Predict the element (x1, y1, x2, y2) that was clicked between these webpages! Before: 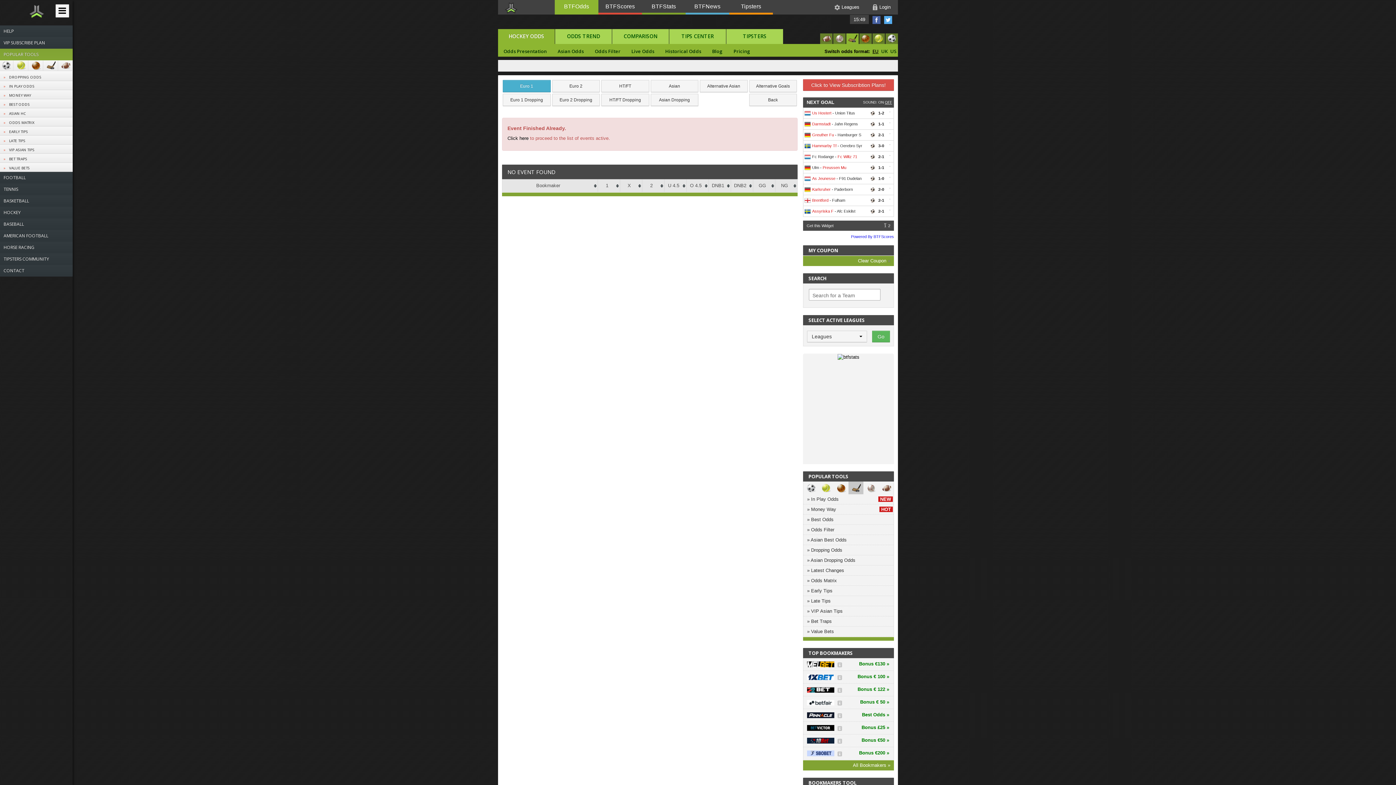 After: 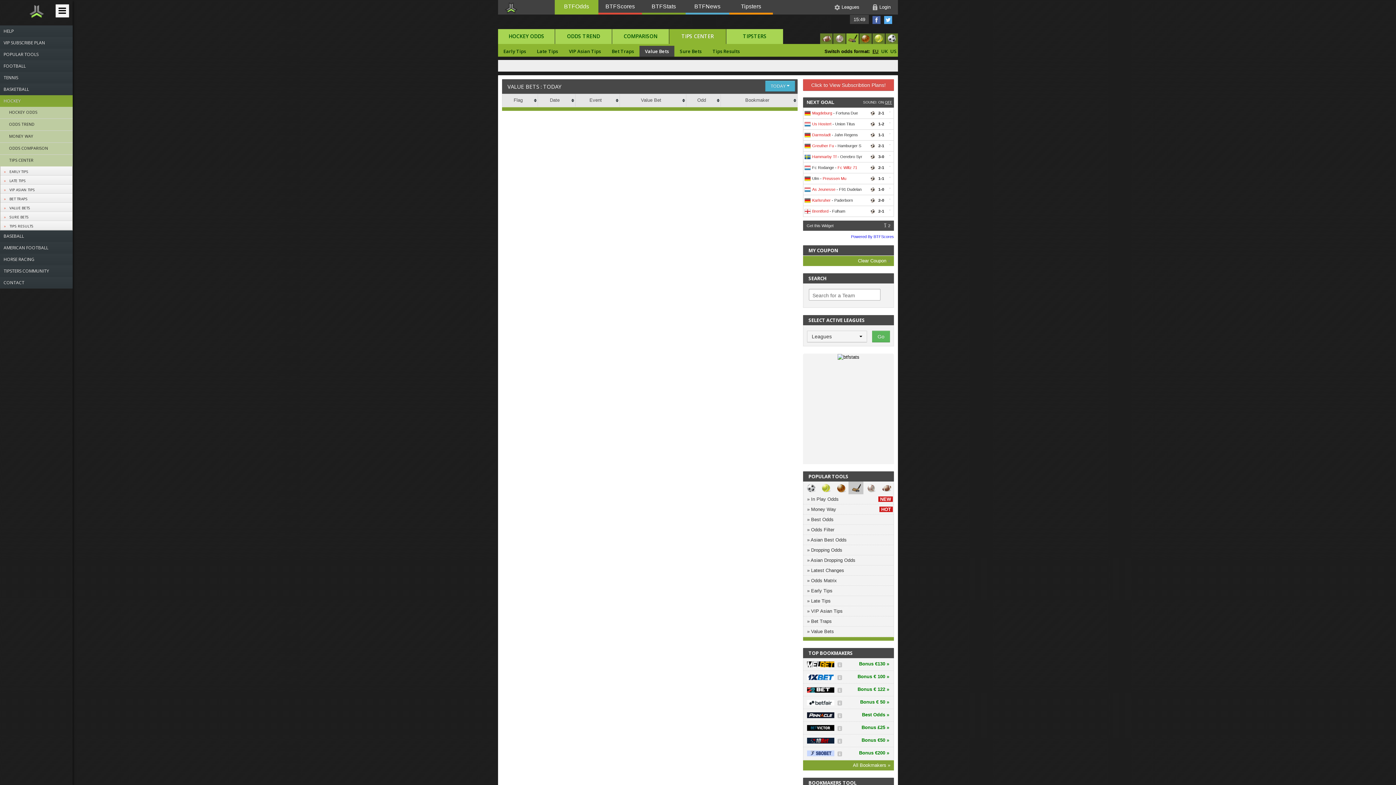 Action: bbox: (0, 162, 72, 171) label: VALUE BETS